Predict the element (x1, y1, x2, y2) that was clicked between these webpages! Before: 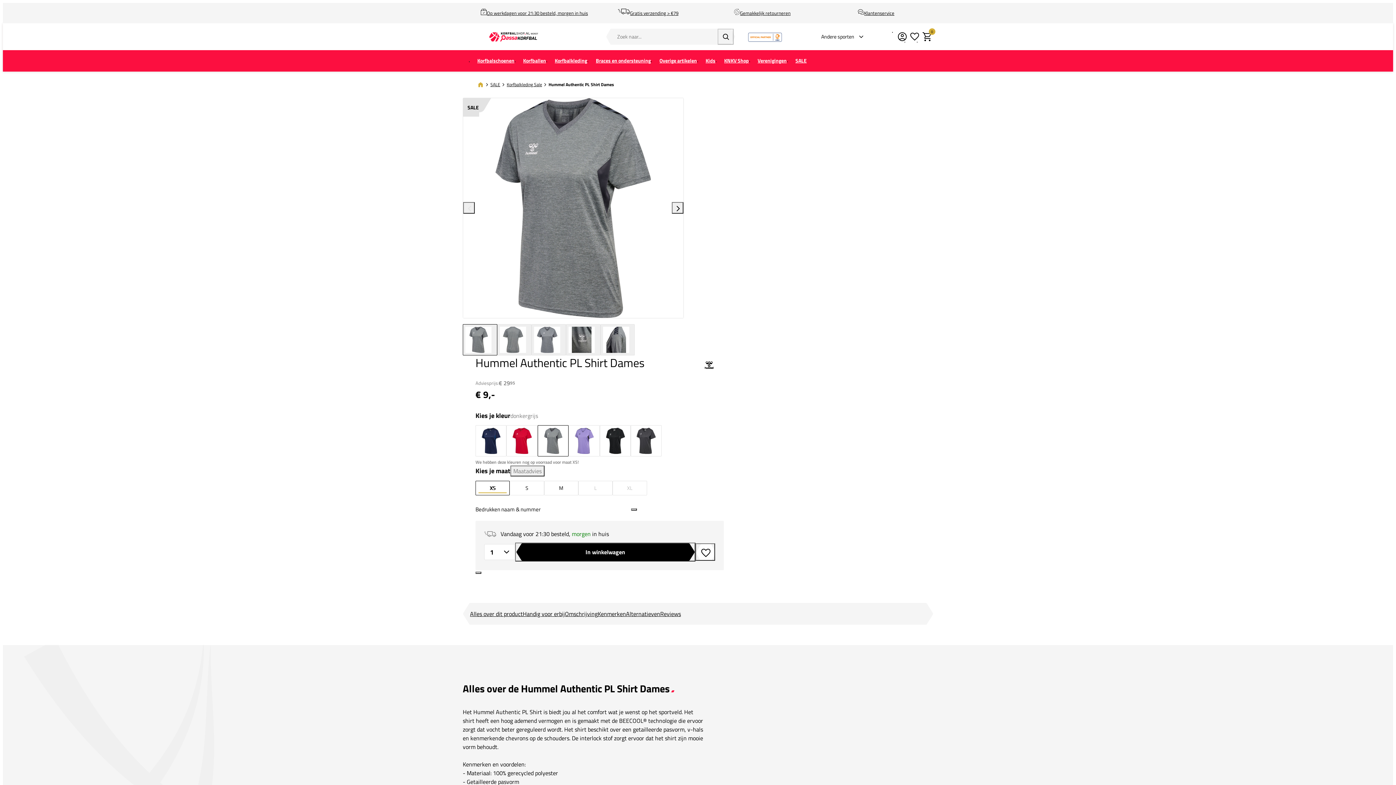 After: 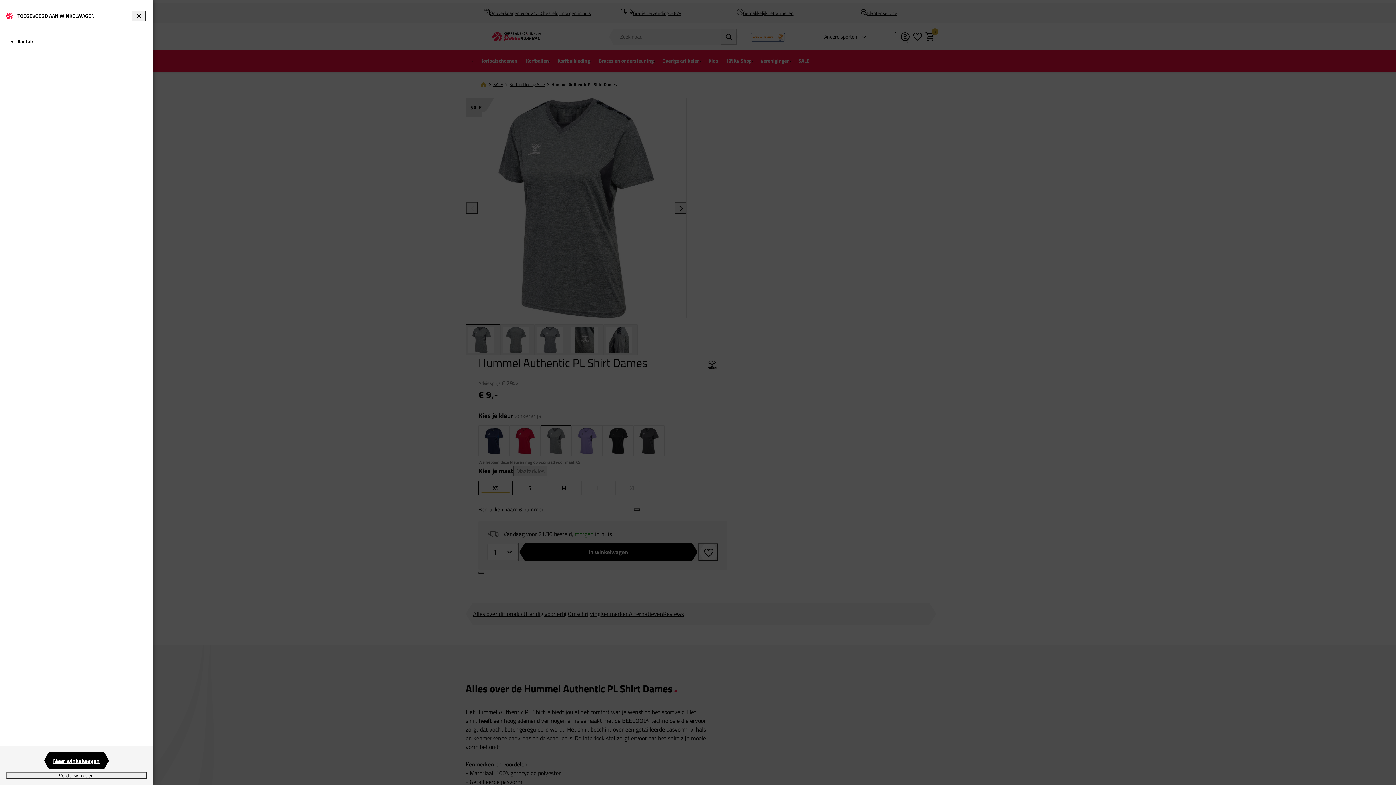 Action: bbox: (475, 571, 481, 574)